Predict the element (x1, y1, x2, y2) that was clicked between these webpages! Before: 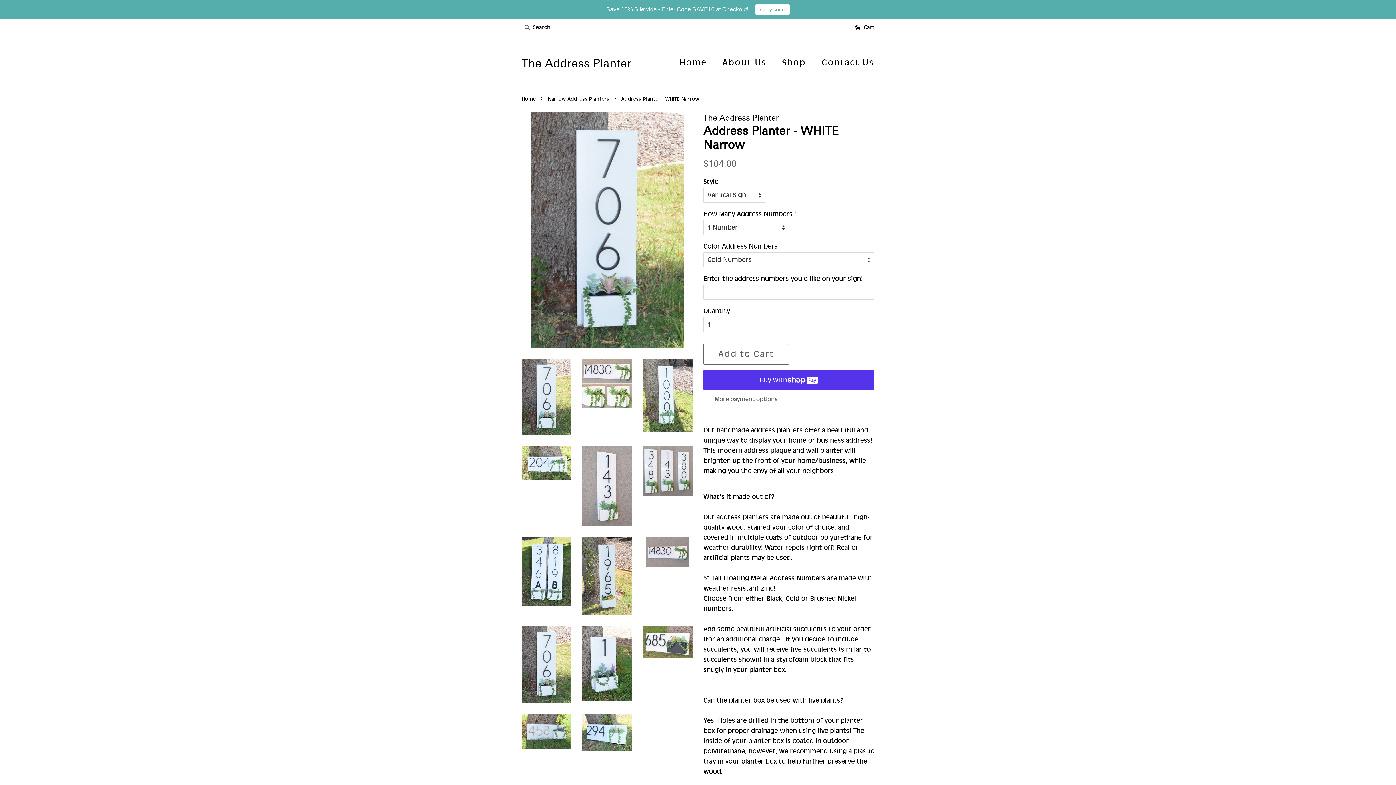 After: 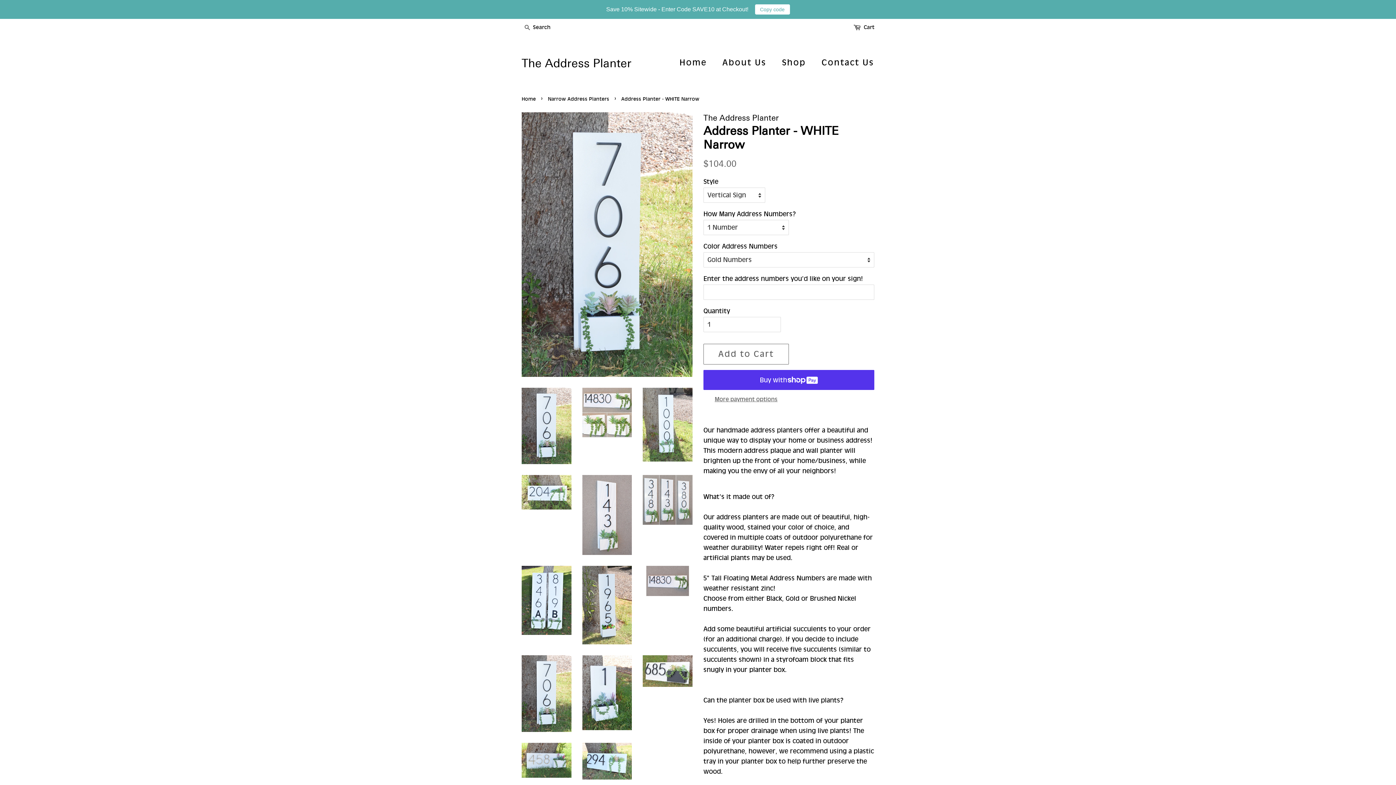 Action: bbox: (521, 626, 571, 703)